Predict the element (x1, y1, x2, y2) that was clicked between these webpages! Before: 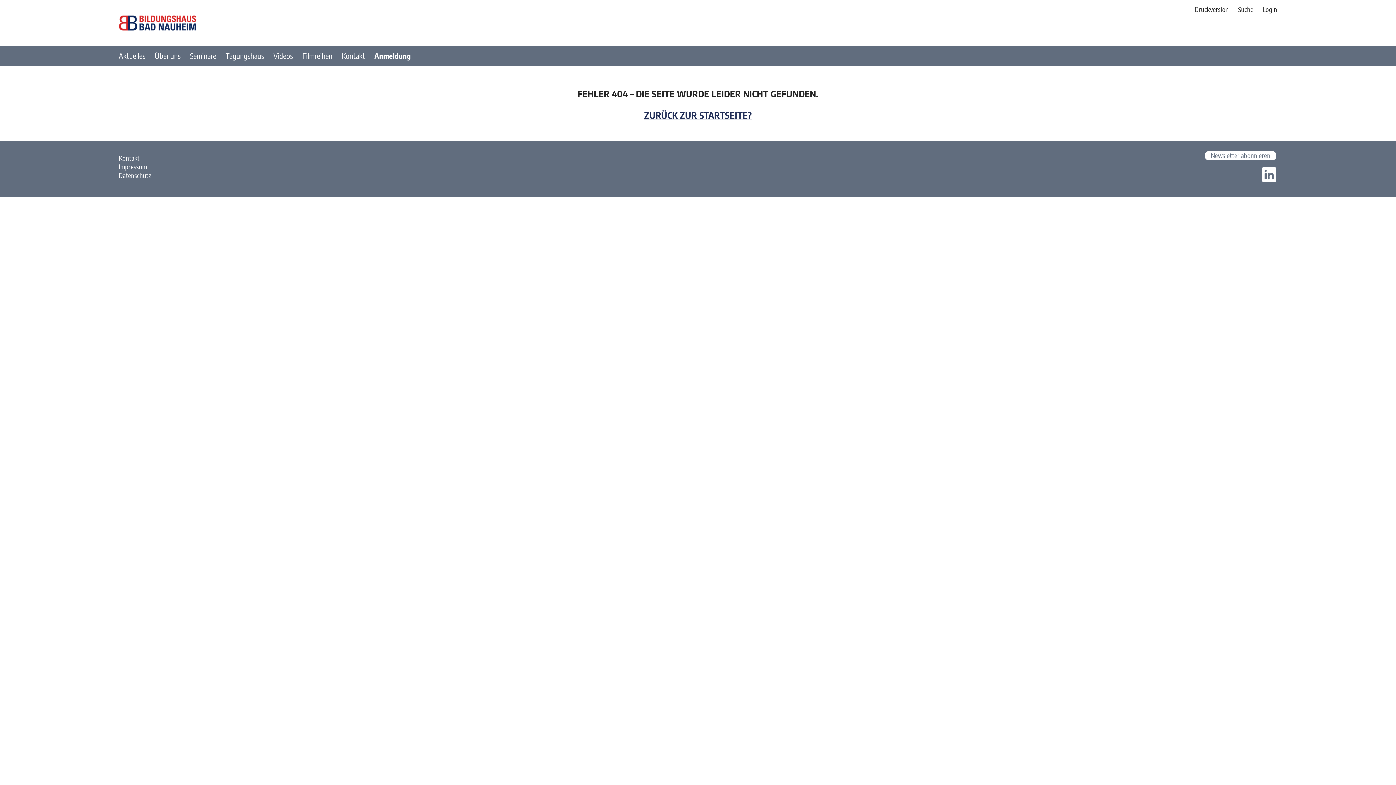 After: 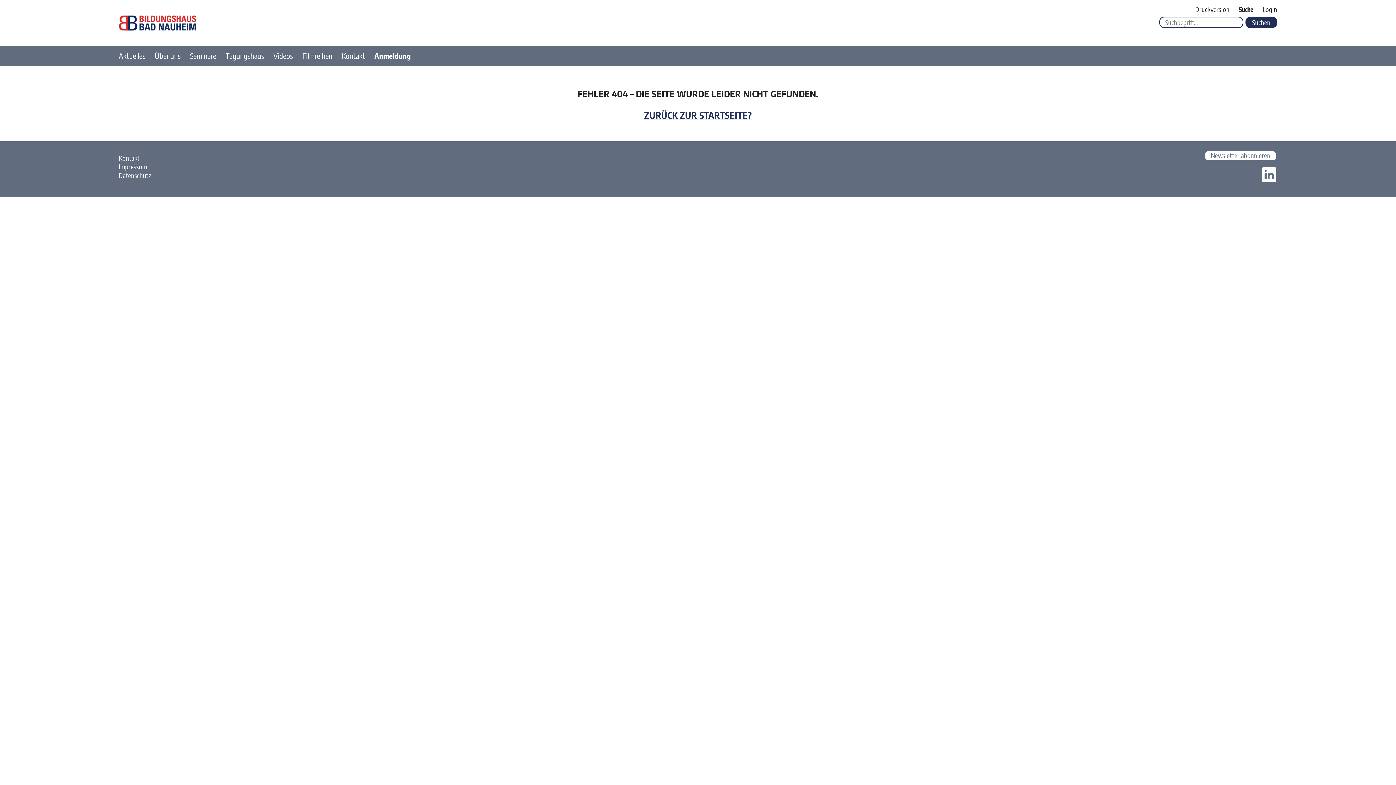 Action: label: Suche bbox: (1238, 5, 1253, 13)